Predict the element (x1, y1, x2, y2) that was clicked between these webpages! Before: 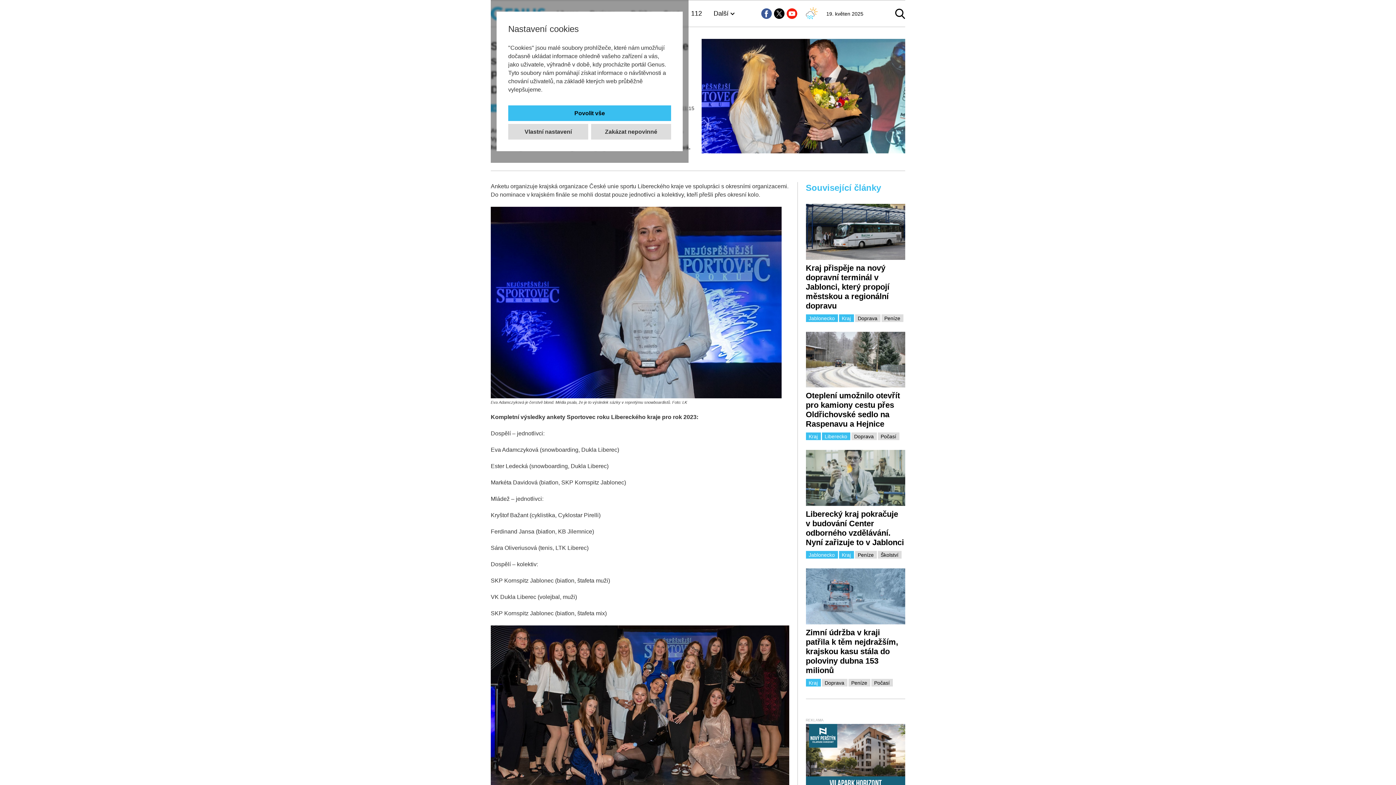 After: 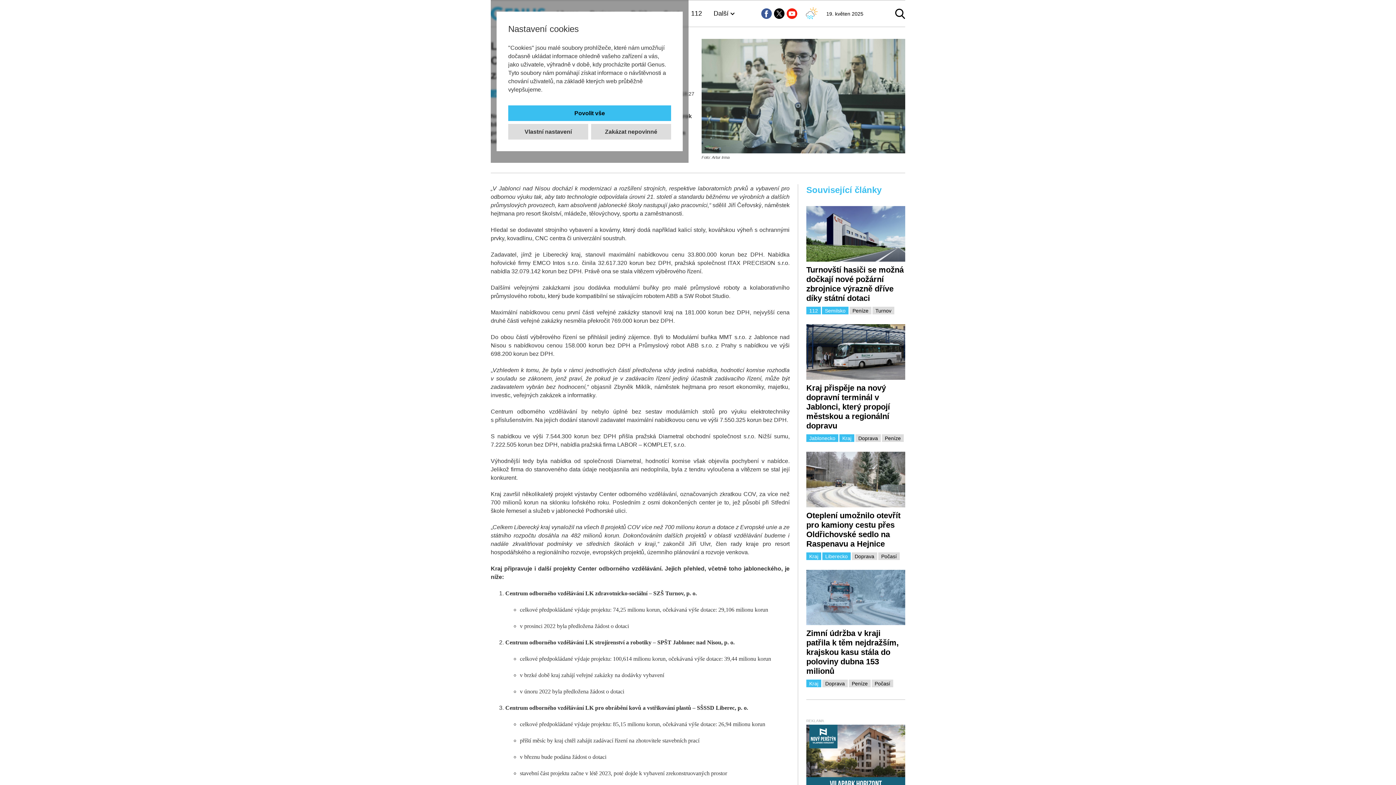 Action: bbox: (806, 450, 905, 506)